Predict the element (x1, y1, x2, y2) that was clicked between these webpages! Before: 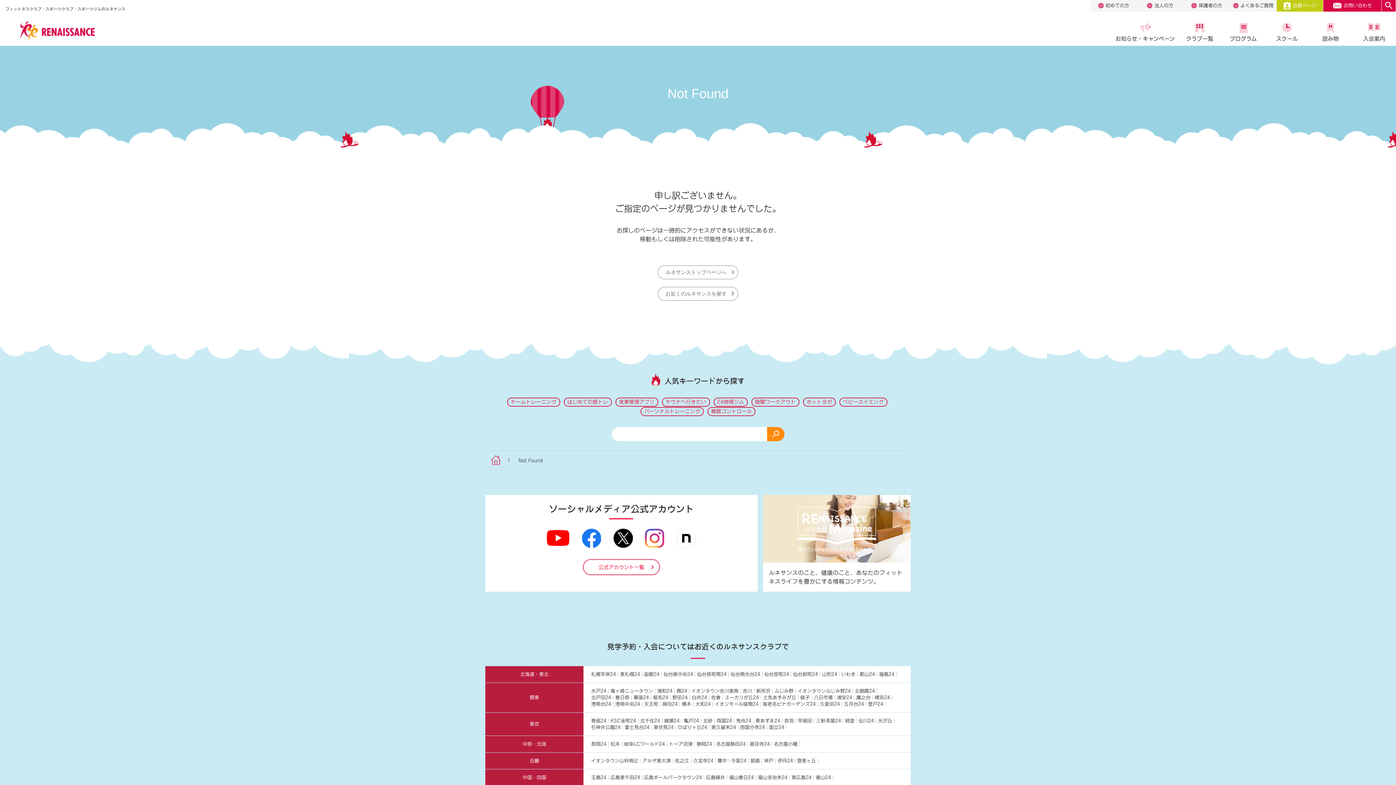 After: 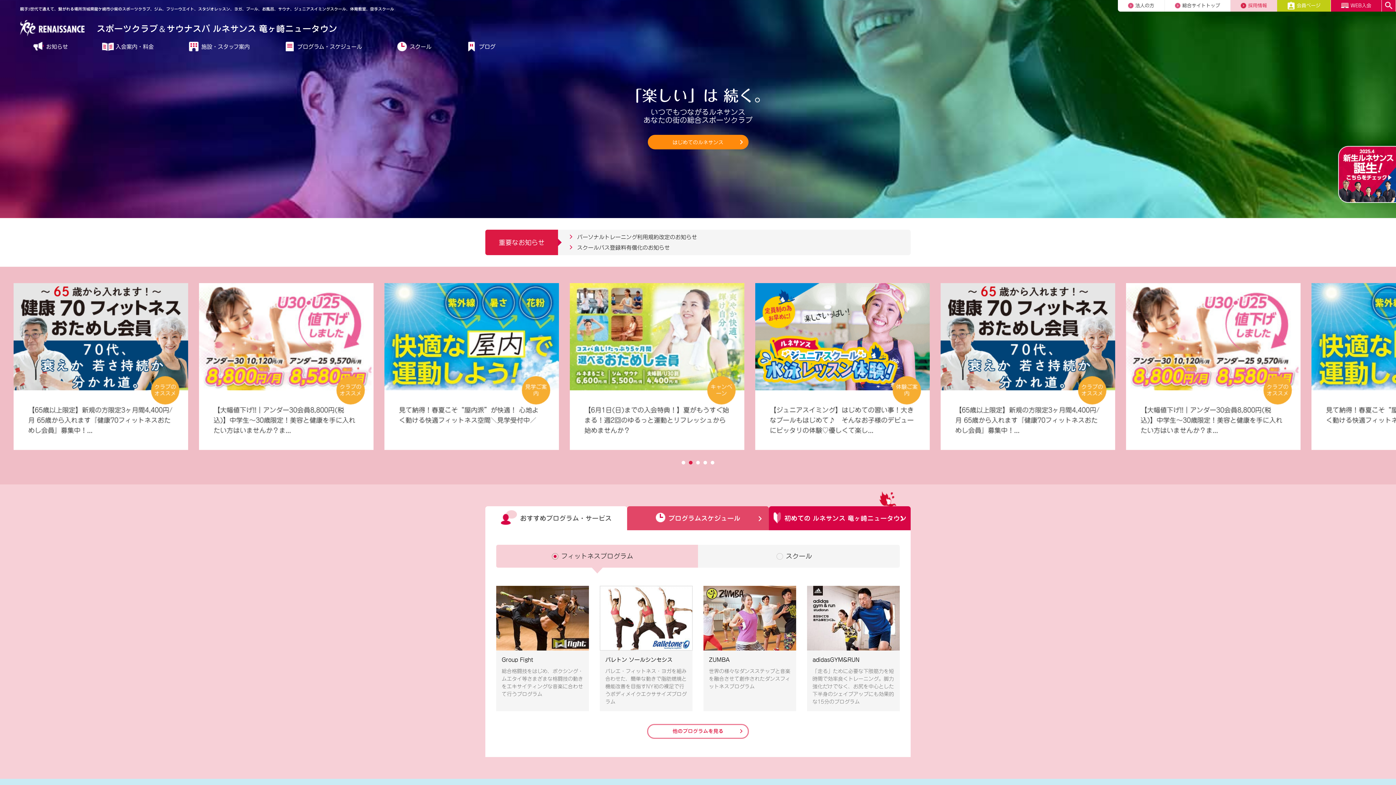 Action: label: 竜ヶ崎ニュータウン bbox: (610, 689, 653, 693)